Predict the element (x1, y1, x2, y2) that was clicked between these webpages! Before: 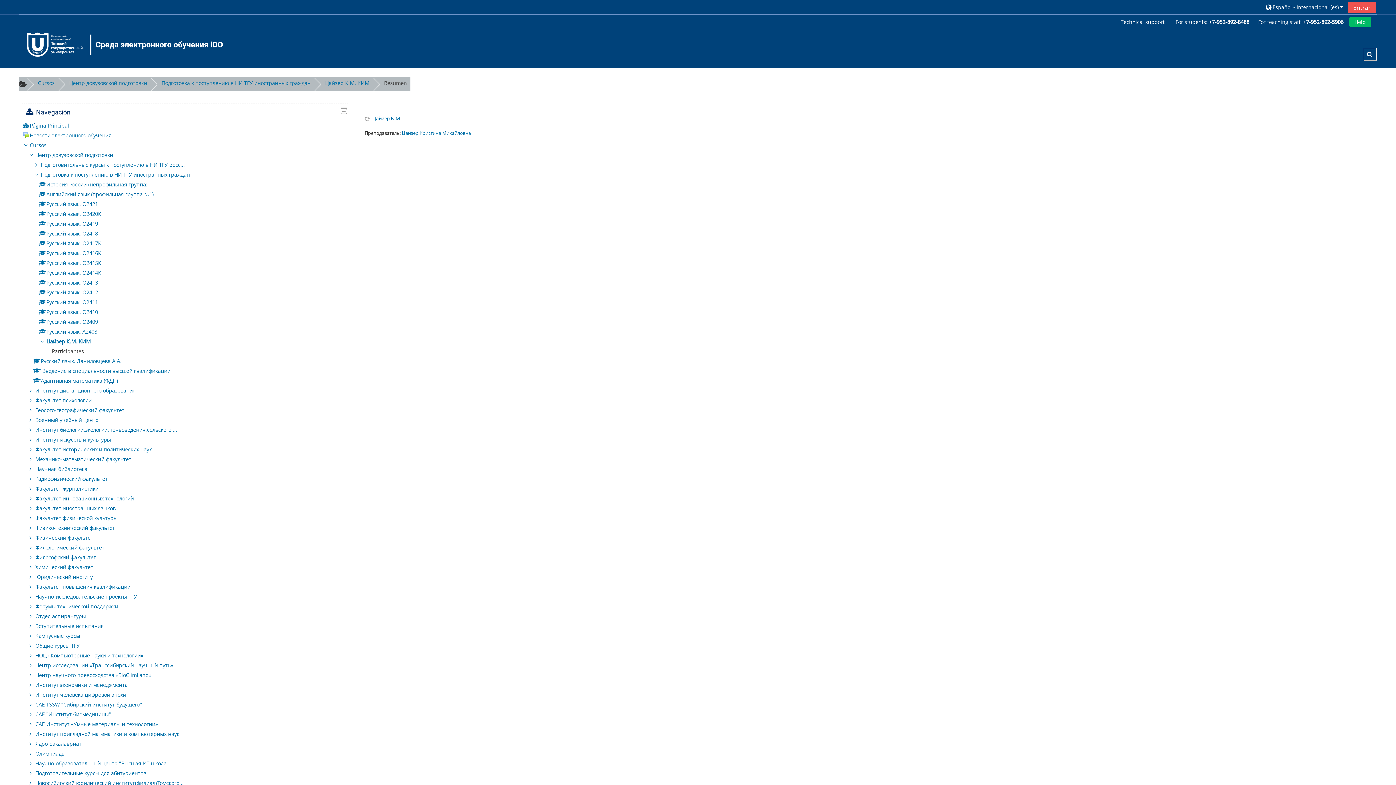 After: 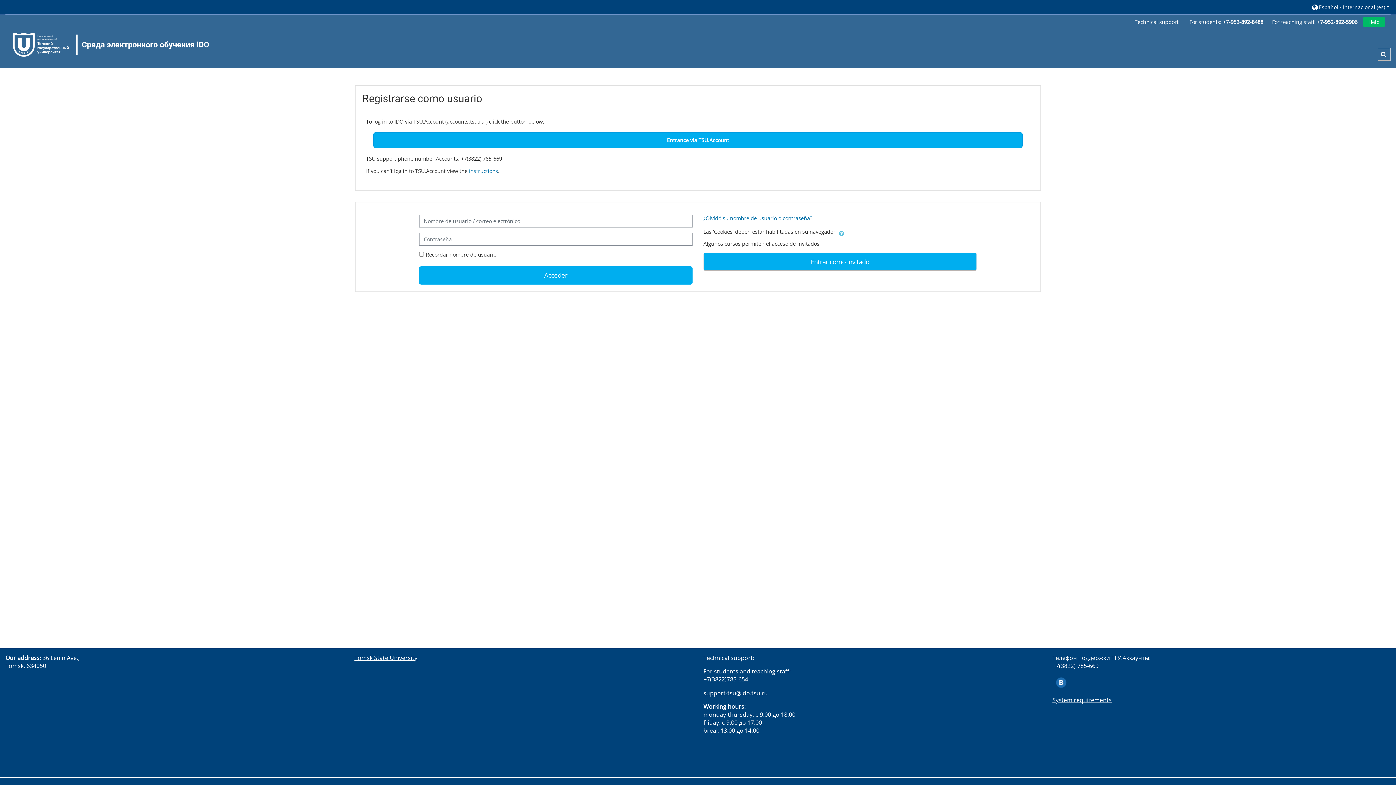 Action: bbox: (39, 220, 98, 227) label: Русский язык. О2419